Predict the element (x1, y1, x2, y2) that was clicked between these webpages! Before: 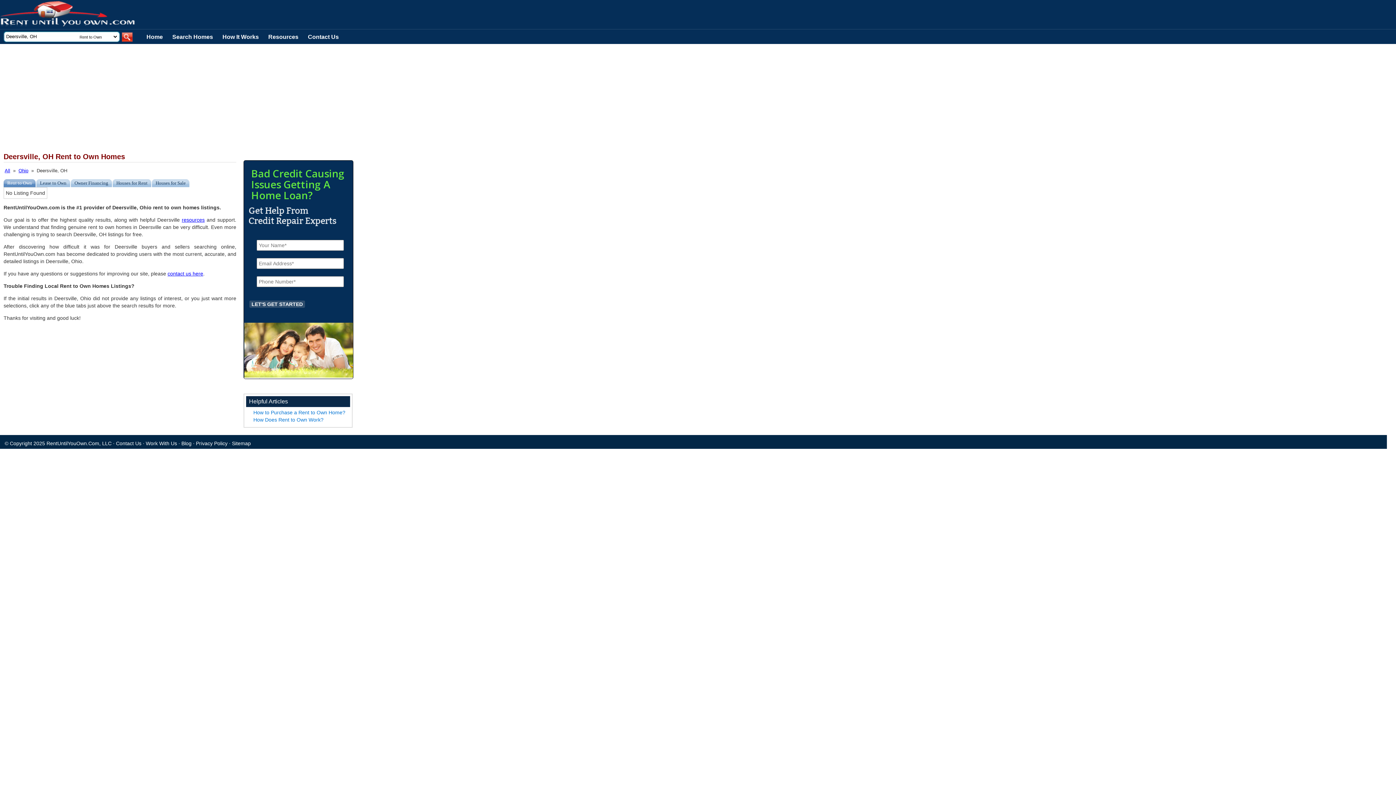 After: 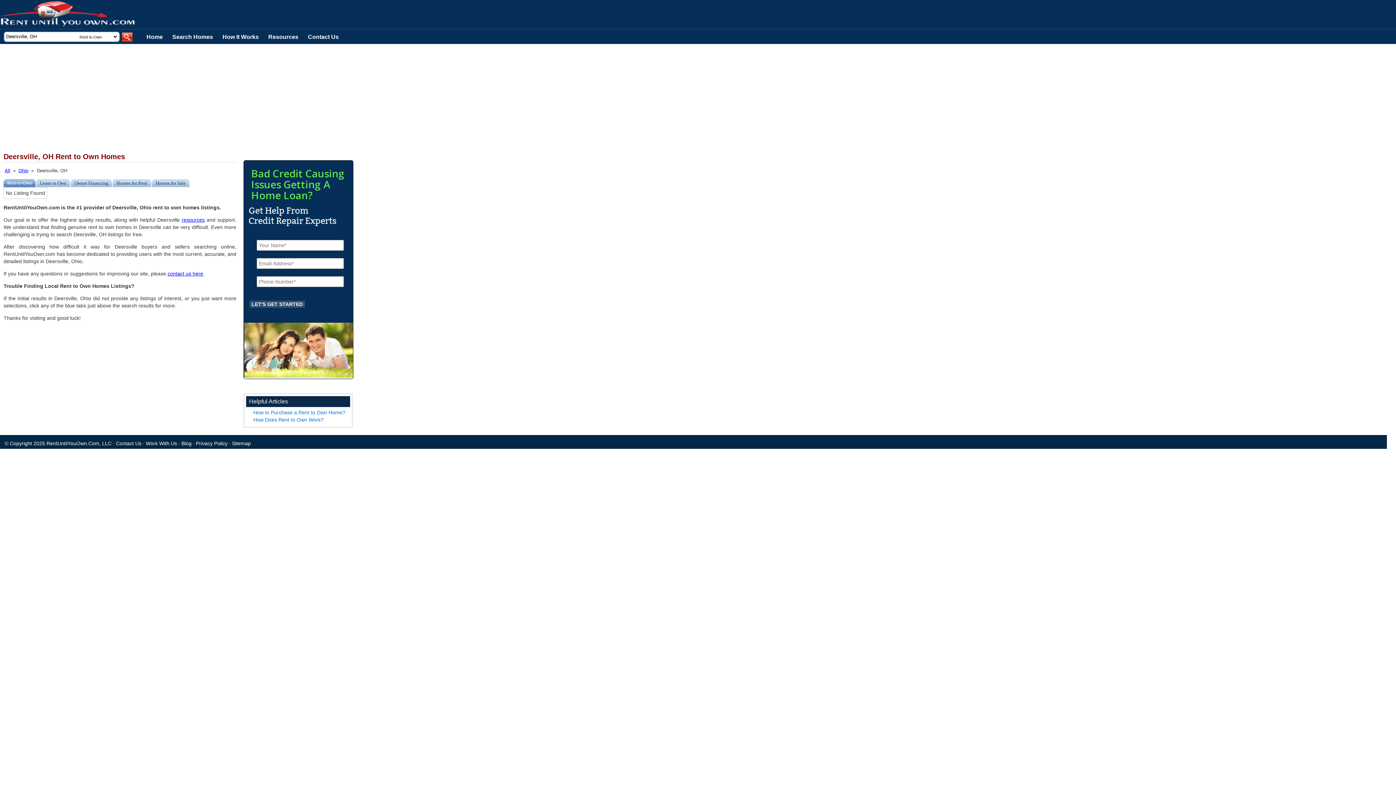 Action: label: Rent to Own bbox: (7, 179, 35, 187)